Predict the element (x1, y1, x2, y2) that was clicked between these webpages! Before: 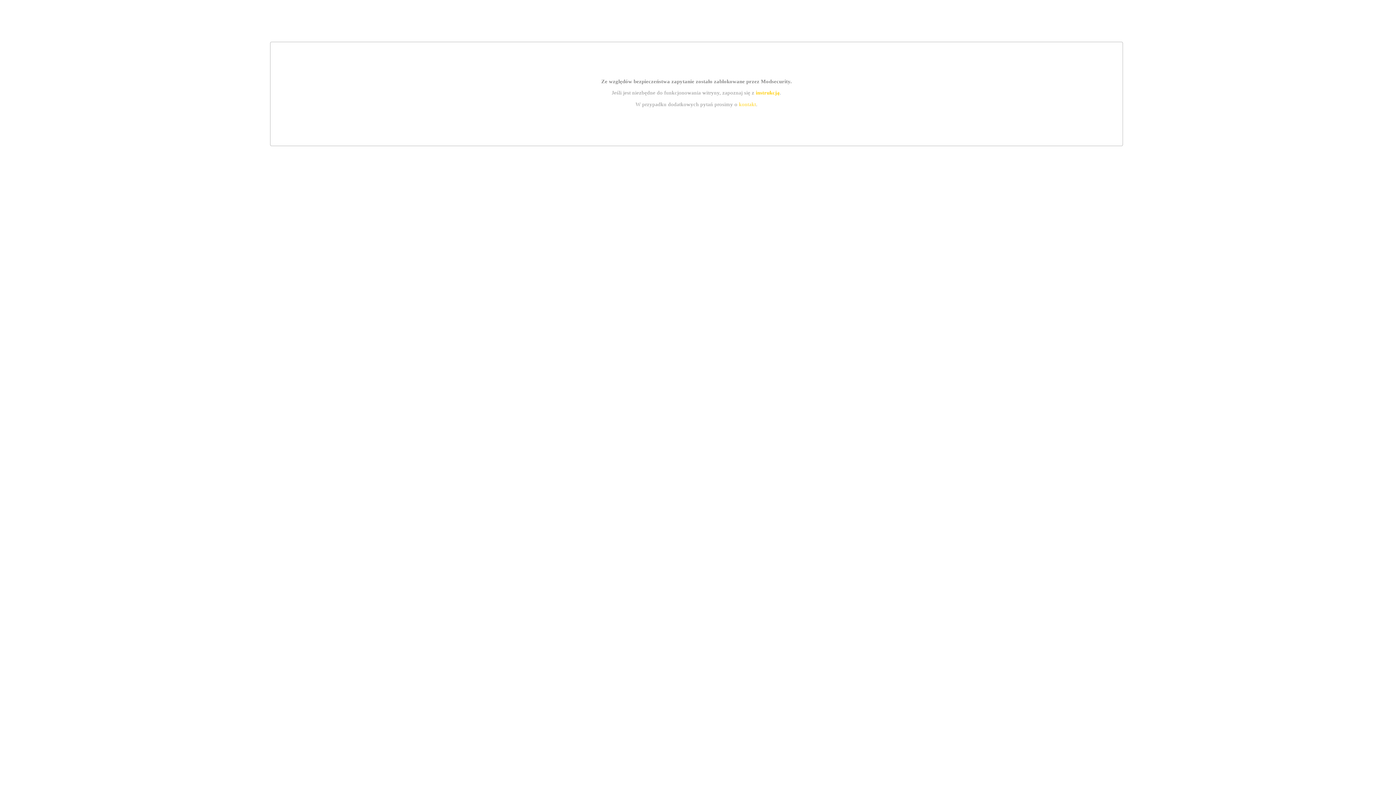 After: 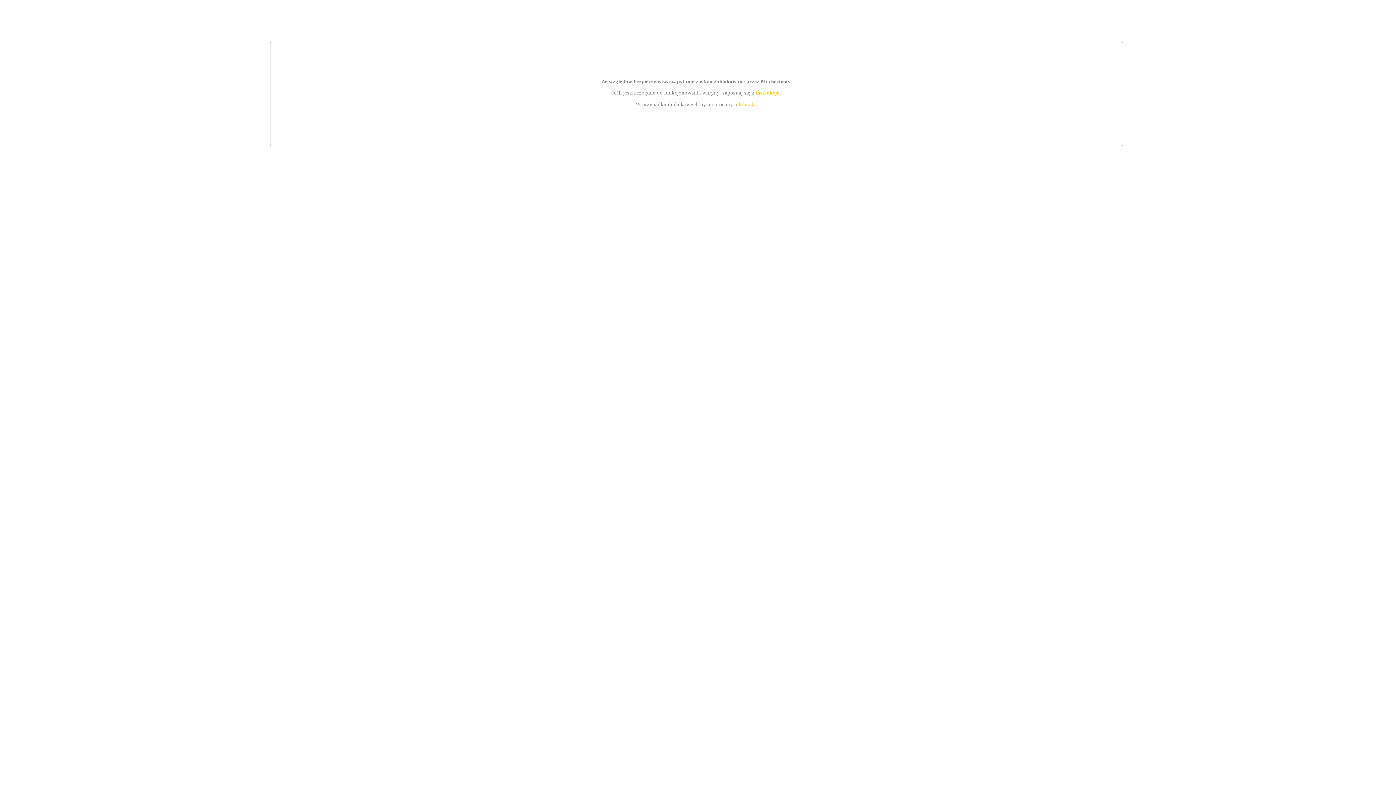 Action: label: instrukcją bbox: (755, 89, 779, 95)